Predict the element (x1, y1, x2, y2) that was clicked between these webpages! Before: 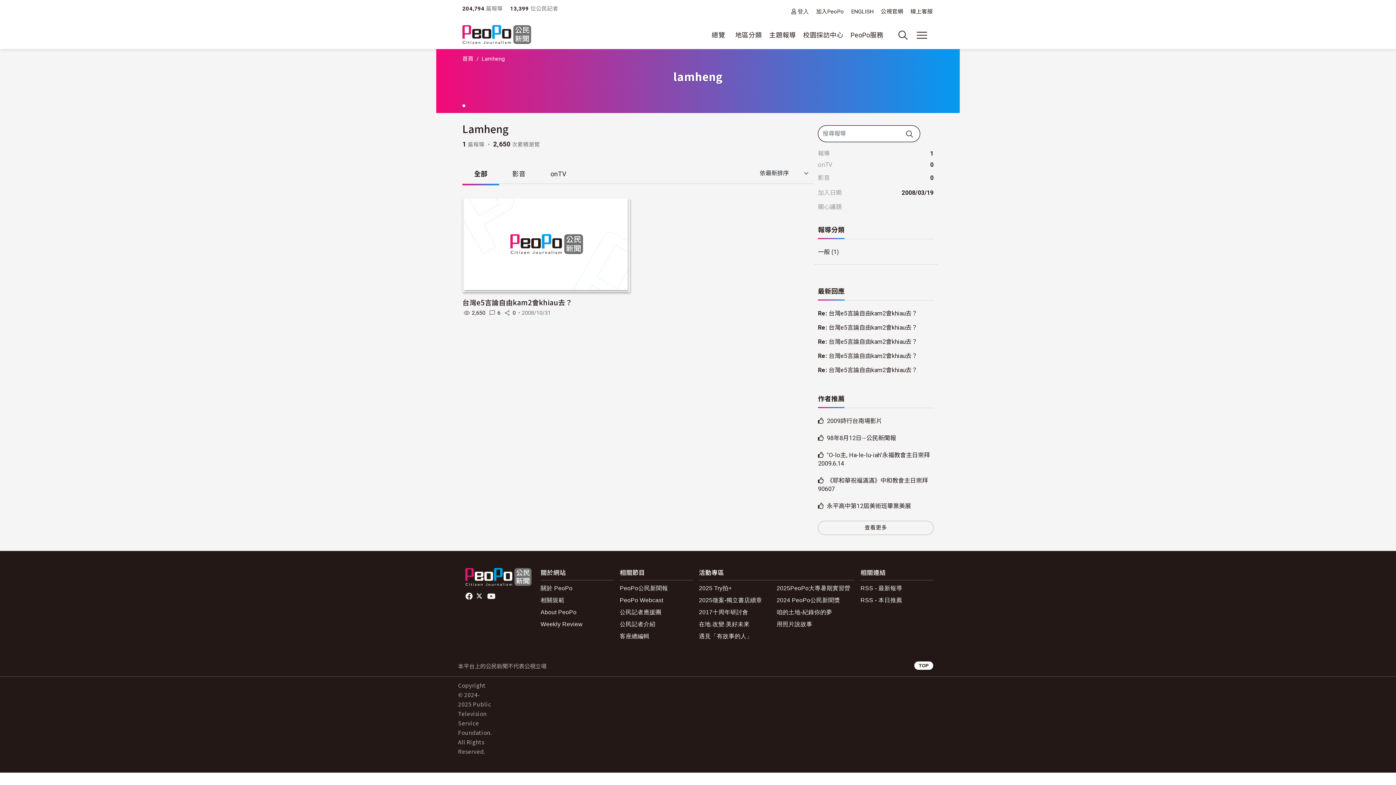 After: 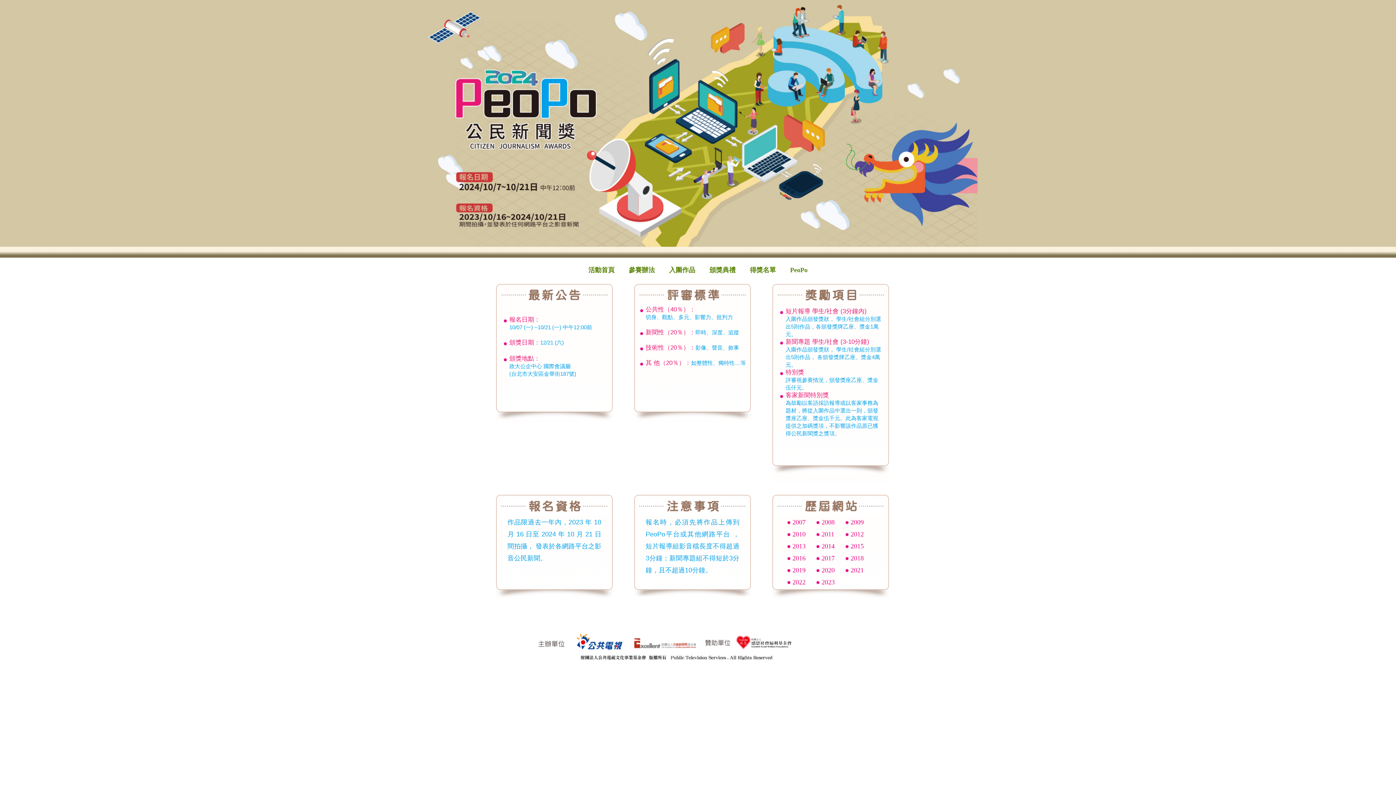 Action: label: 2024 PeoPo公民新聞獎 bbox: (776, 594, 854, 606)